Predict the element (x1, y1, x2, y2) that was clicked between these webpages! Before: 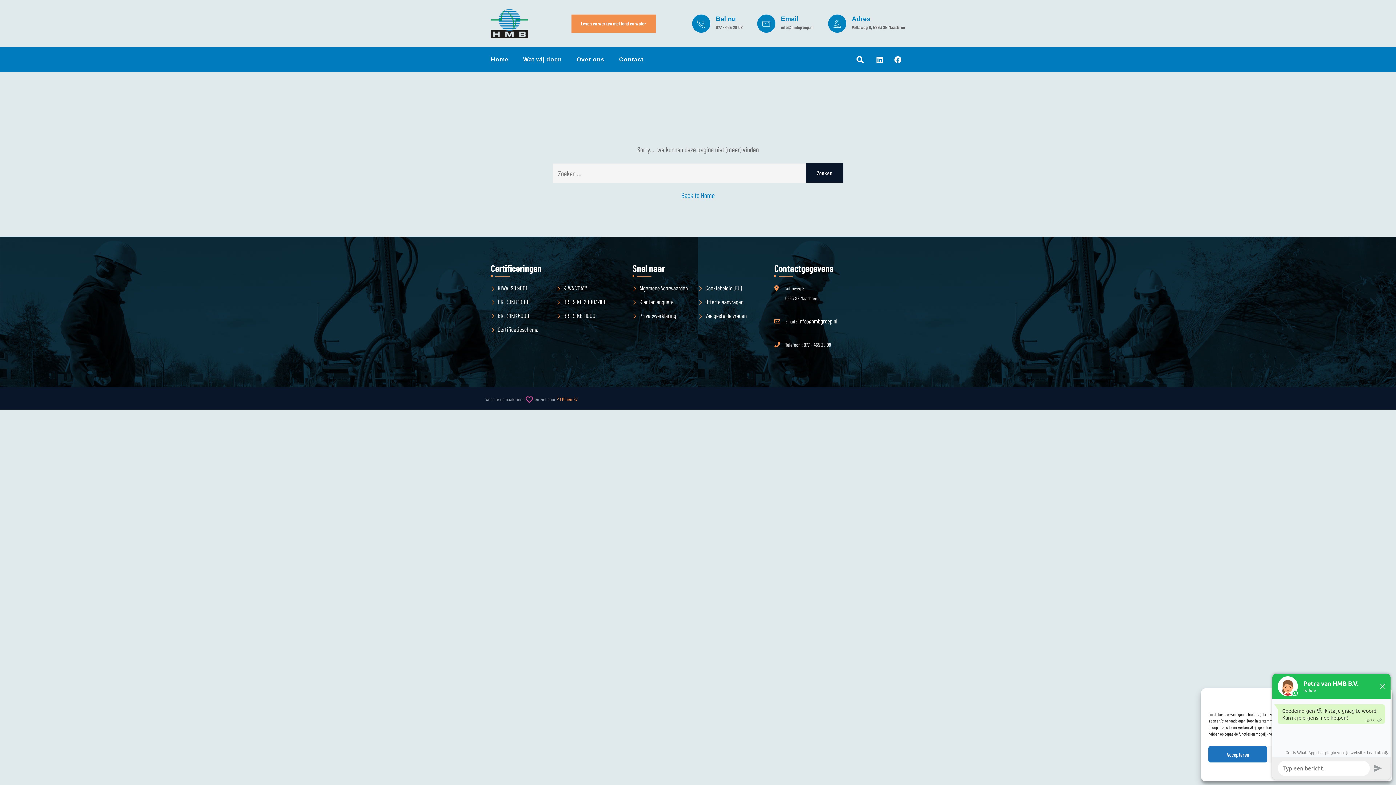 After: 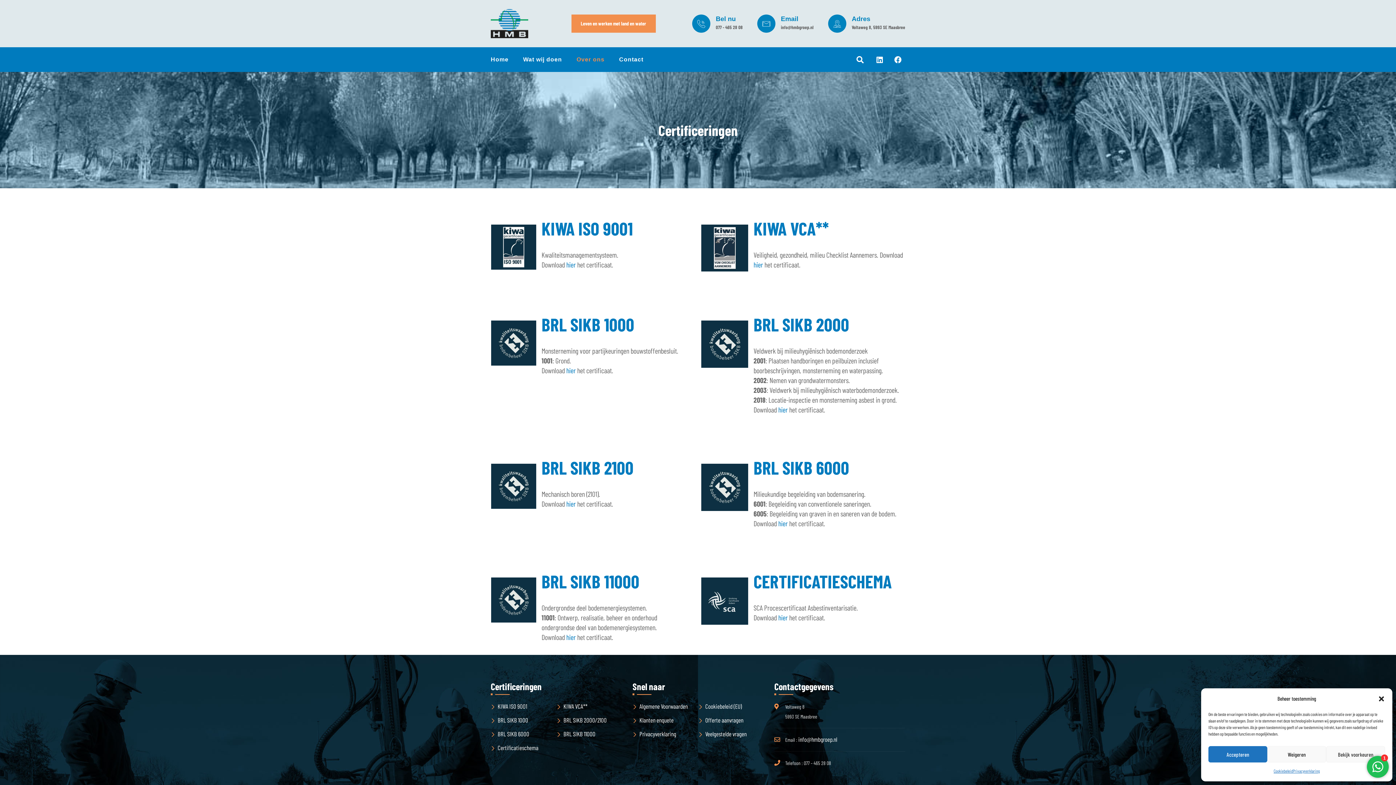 Action: label: KIWA ISO 9001 bbox: (490, 284, 527, 291)